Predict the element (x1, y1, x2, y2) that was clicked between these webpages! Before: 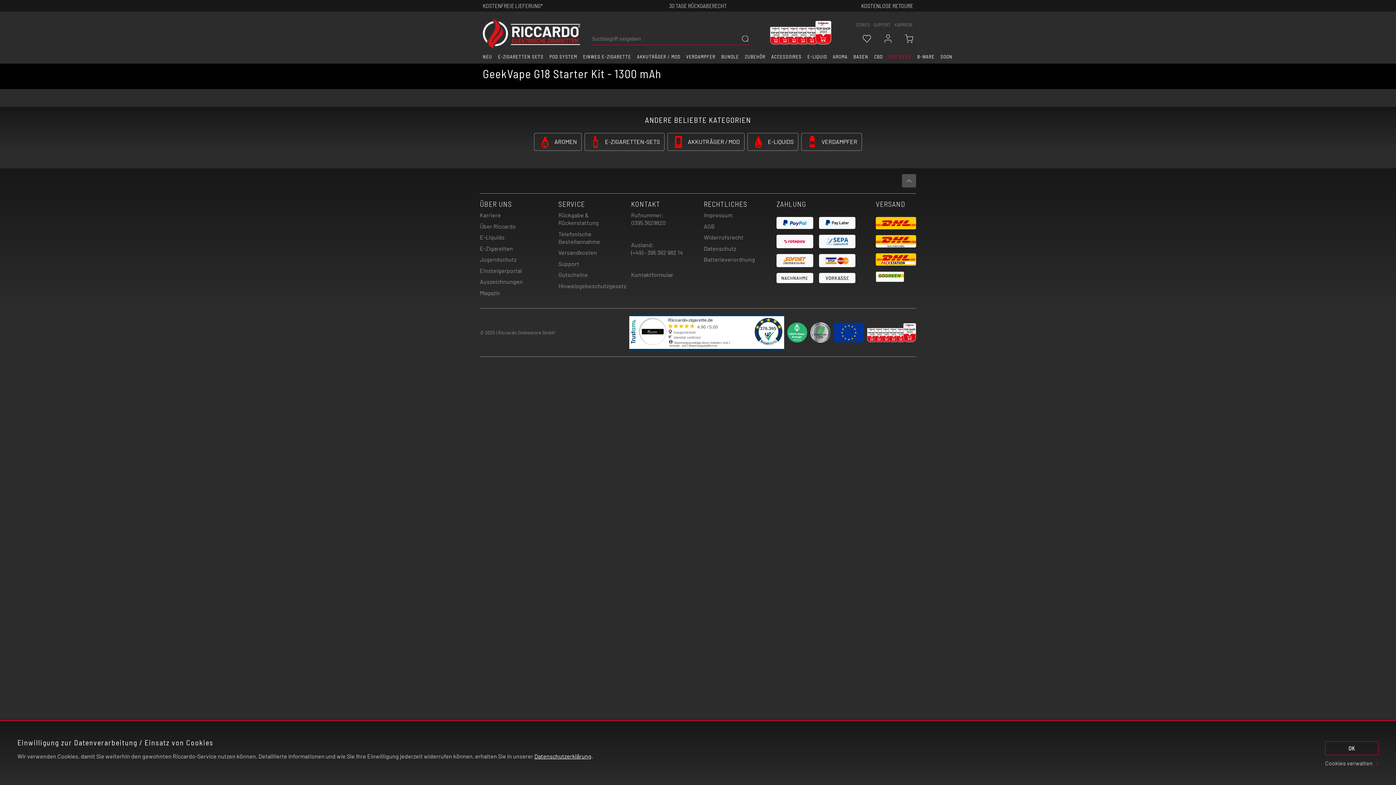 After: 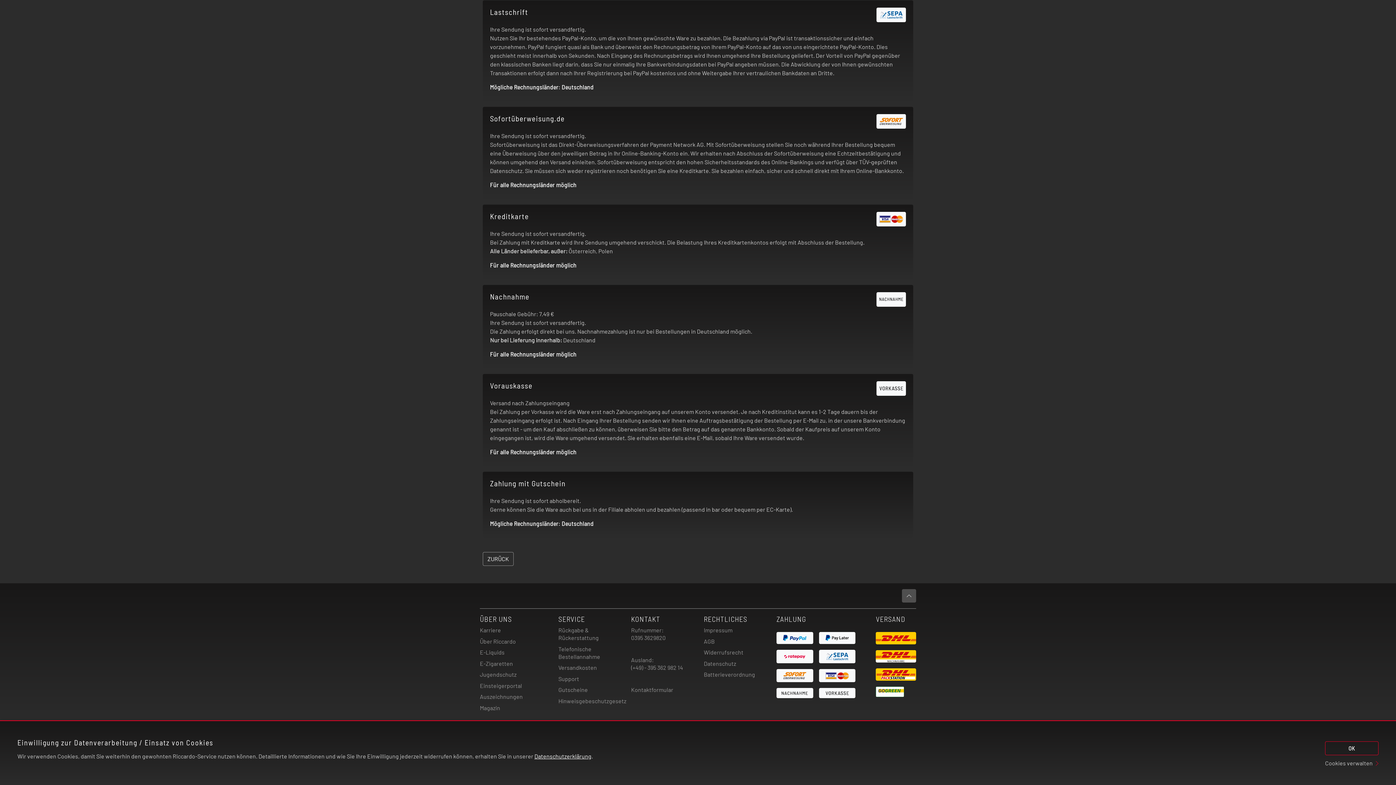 Action: bbox: (822, 234, 851, 248)